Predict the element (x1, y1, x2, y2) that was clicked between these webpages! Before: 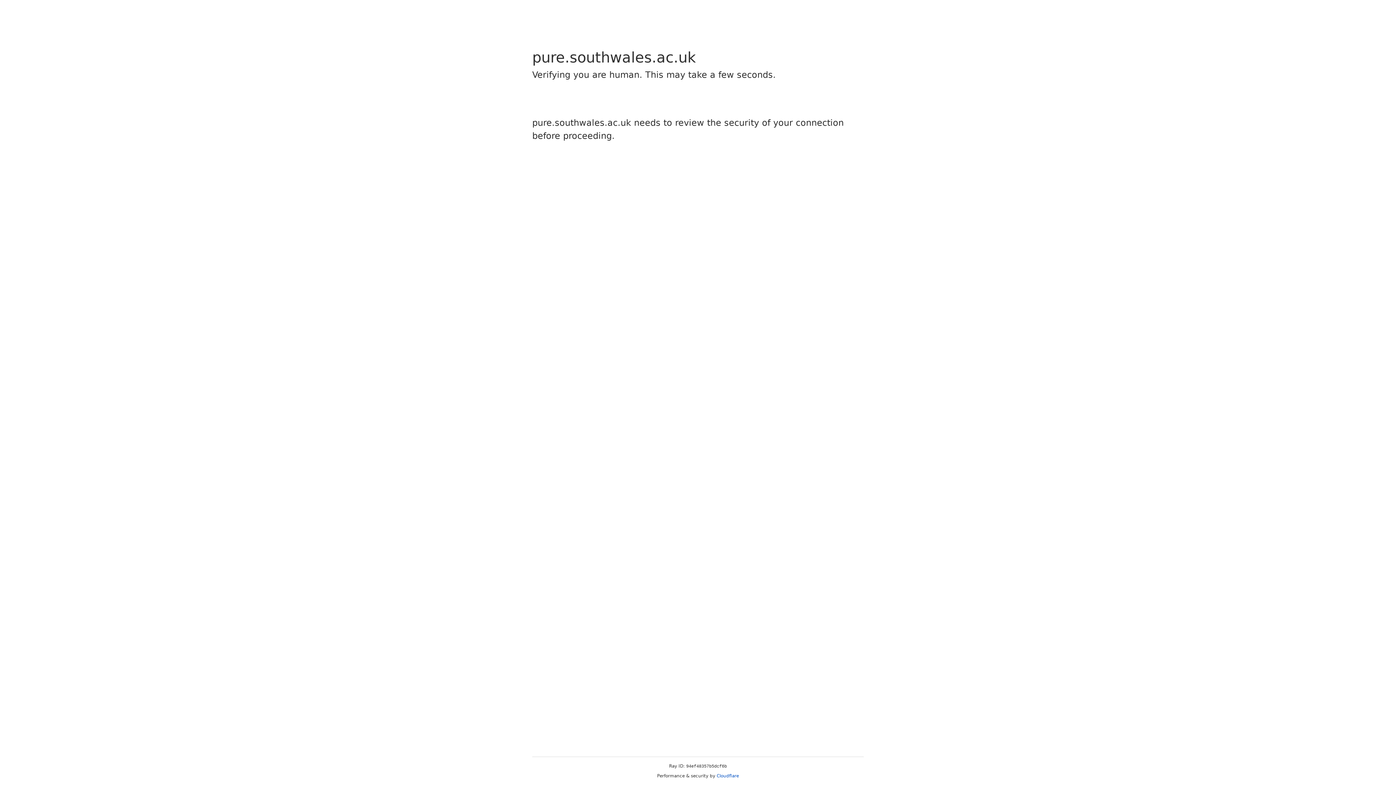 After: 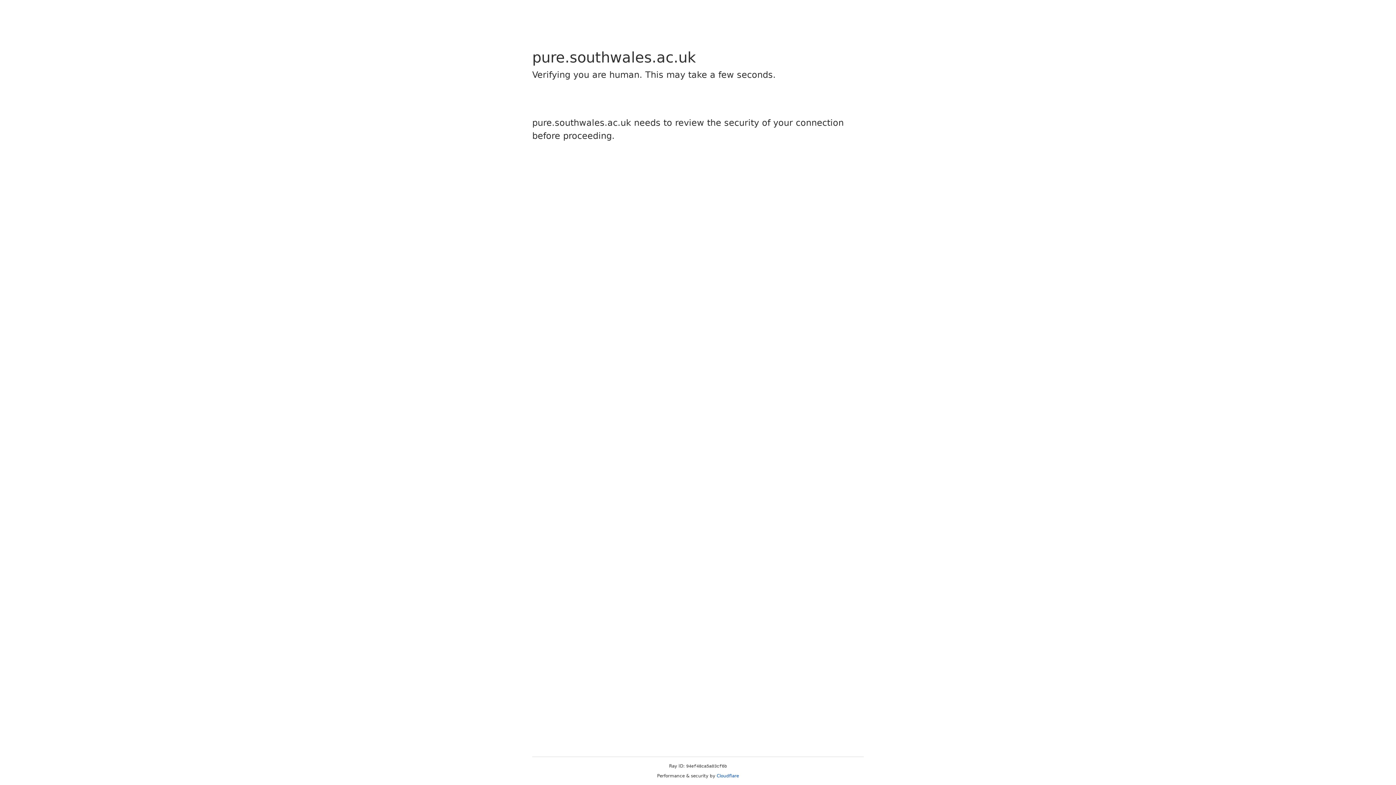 Action: label: Cloudflare bbox: (716, 773, 739, 778)